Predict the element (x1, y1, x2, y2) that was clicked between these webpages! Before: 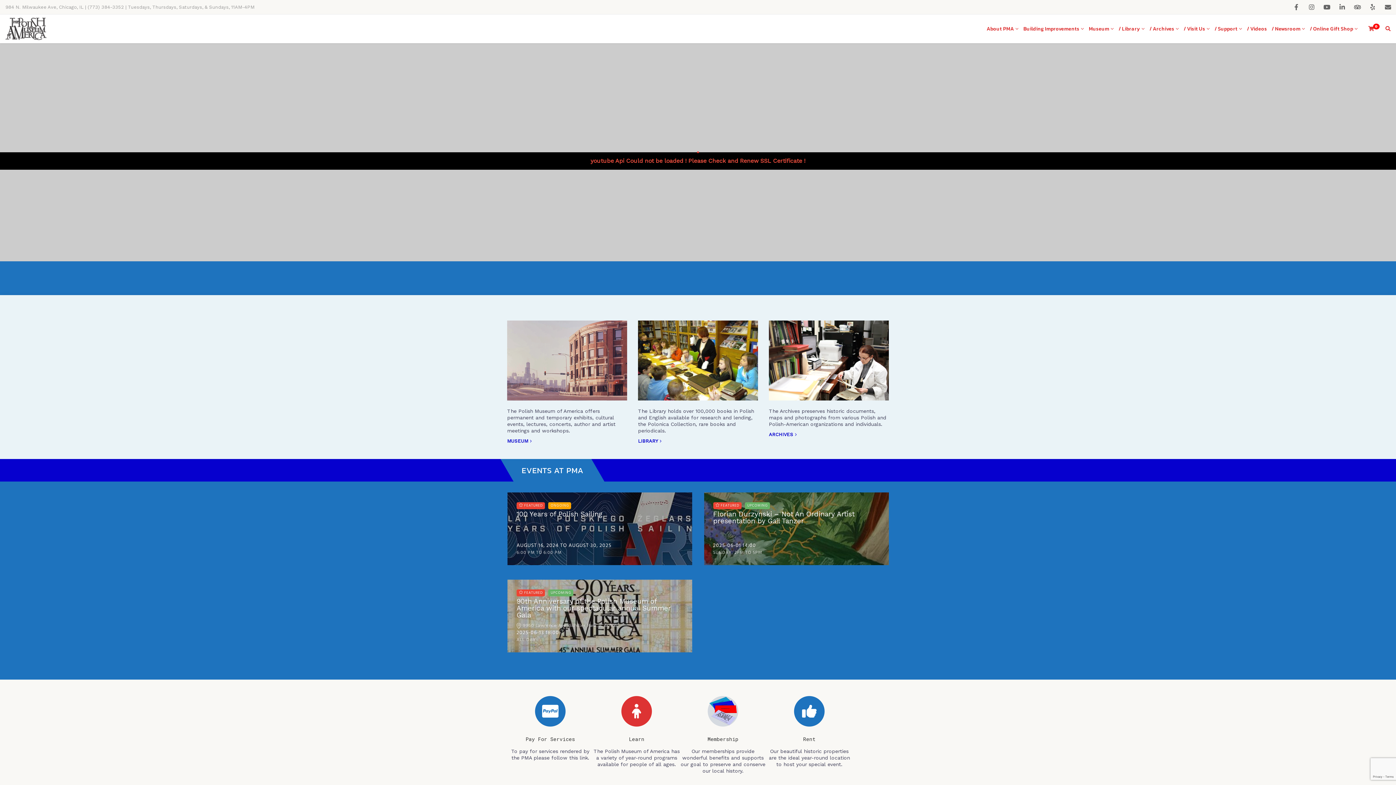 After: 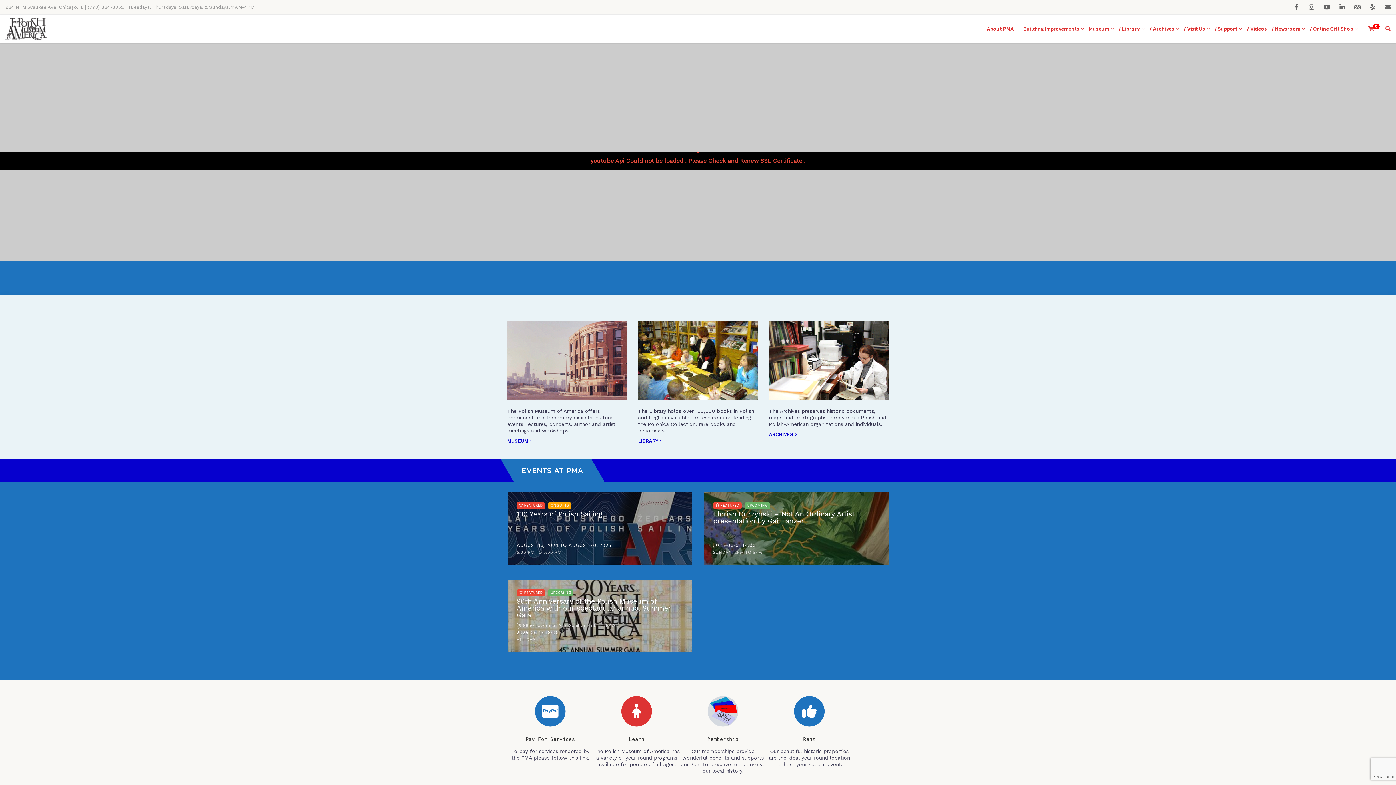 Action: bbox: (1320, 0, 1334, 14)